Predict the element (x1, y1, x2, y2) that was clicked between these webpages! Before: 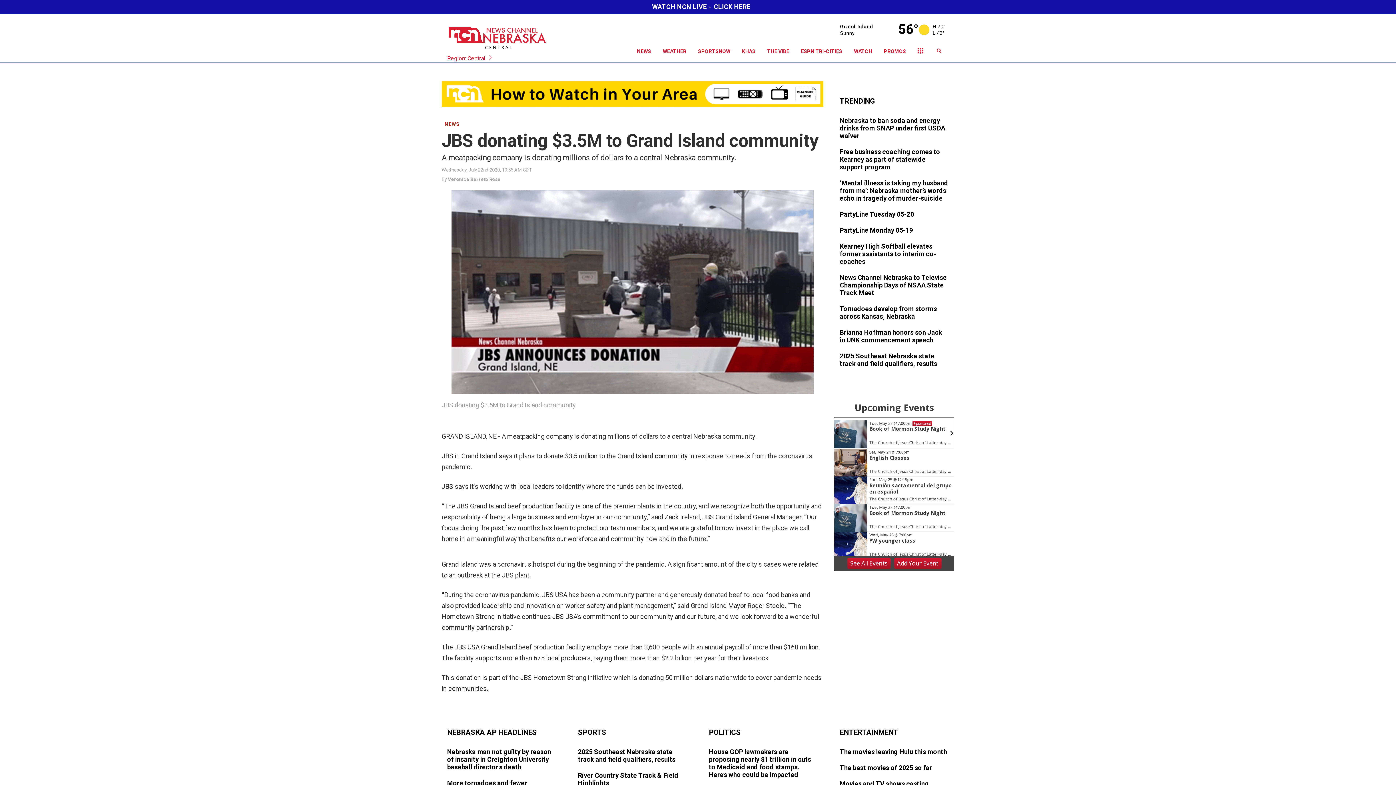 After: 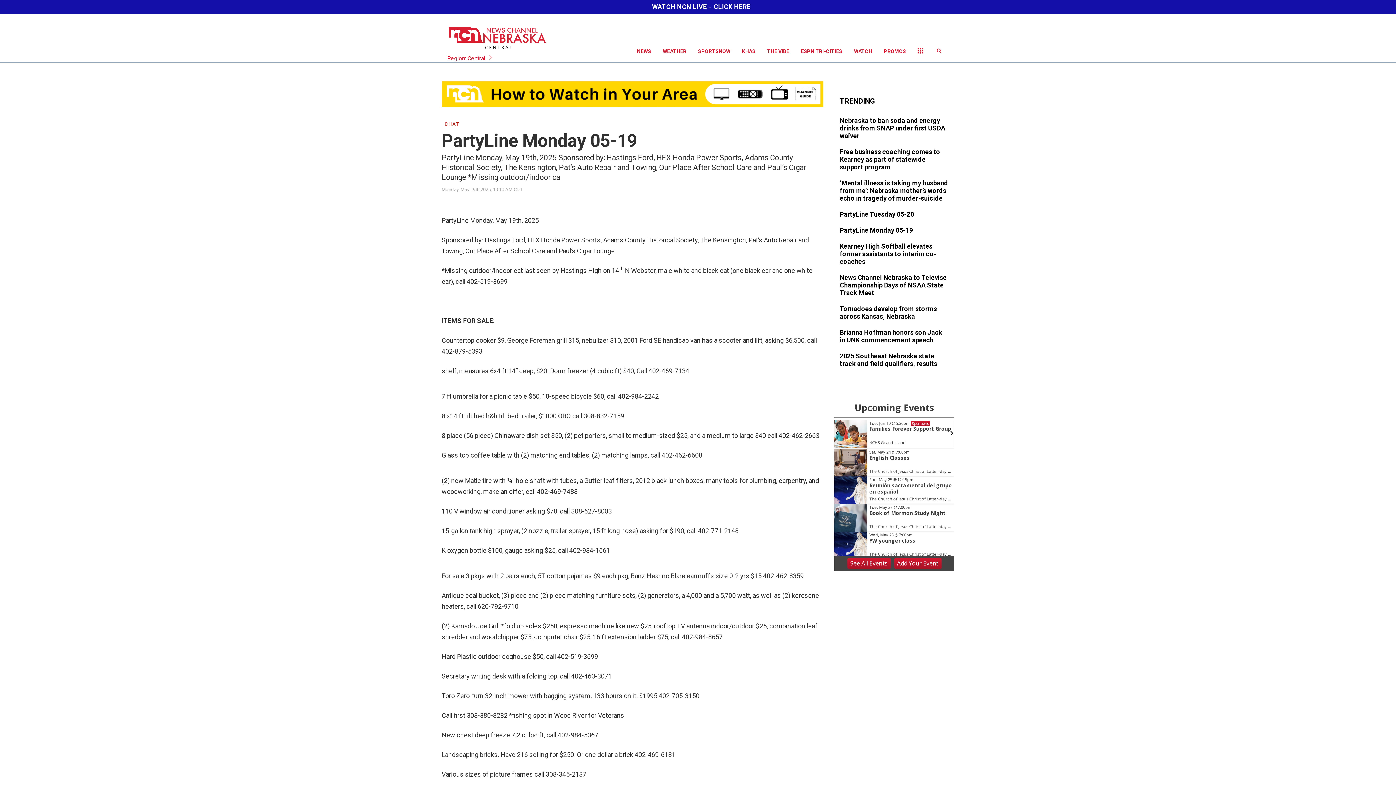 Action: bbox: (840, 226, 949, 235)